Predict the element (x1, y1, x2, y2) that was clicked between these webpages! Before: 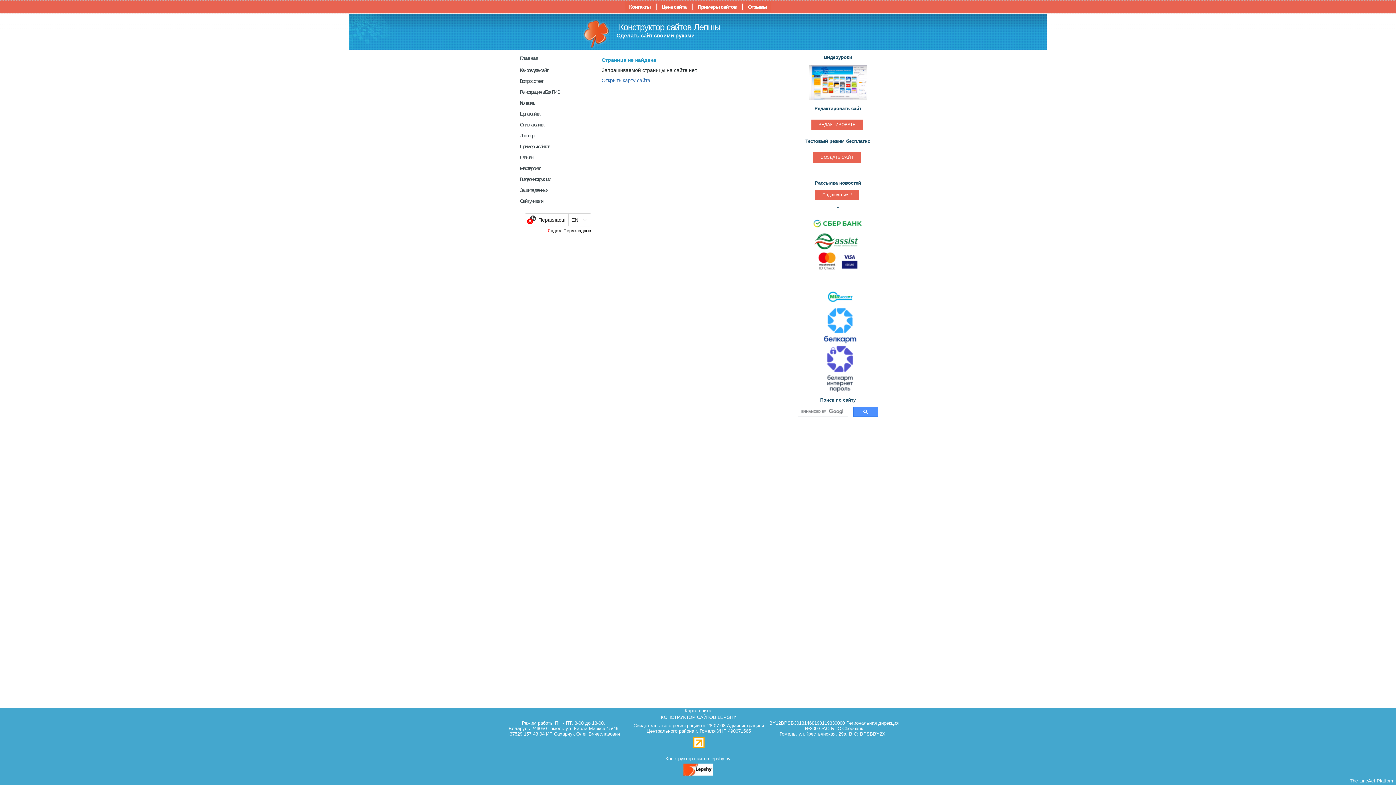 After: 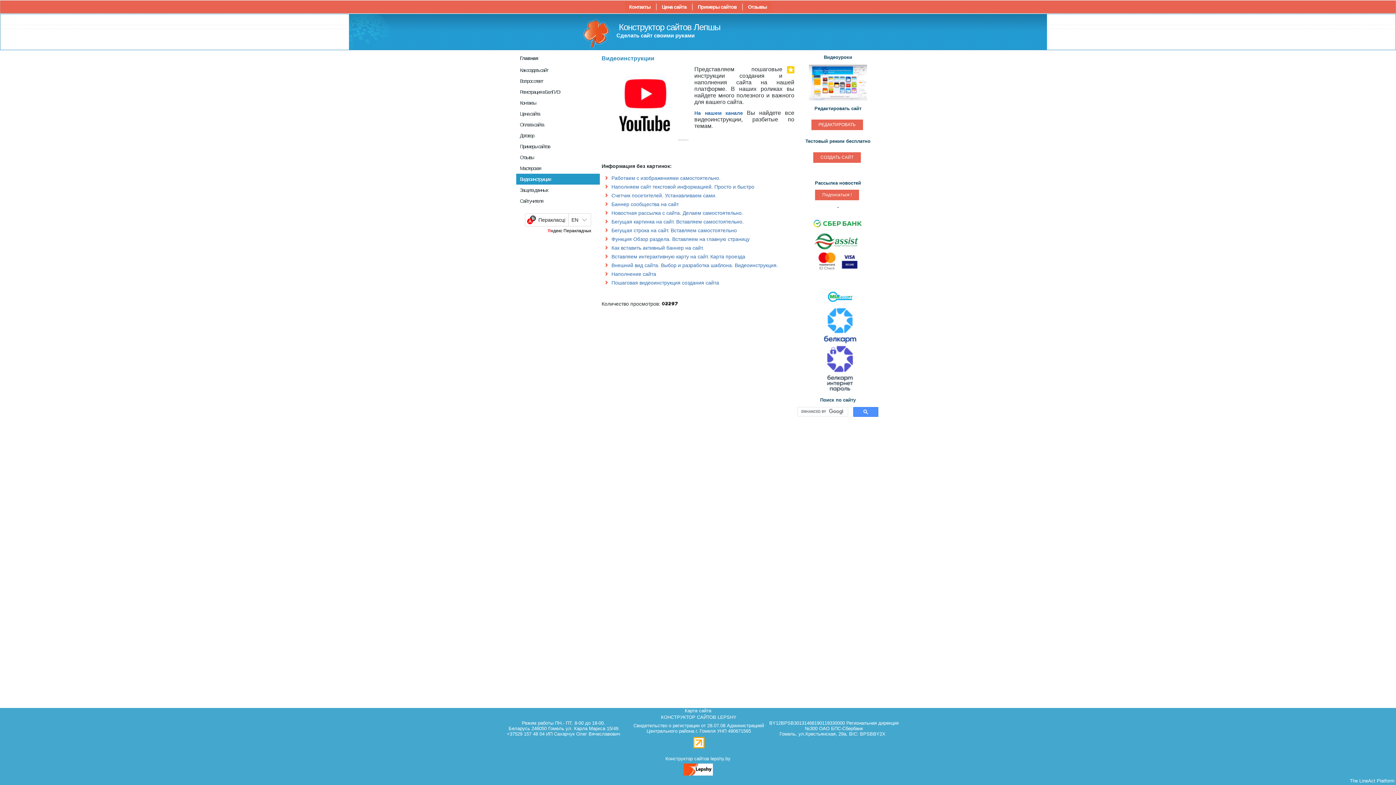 Action: bbox: (808, 96, 868, 102)